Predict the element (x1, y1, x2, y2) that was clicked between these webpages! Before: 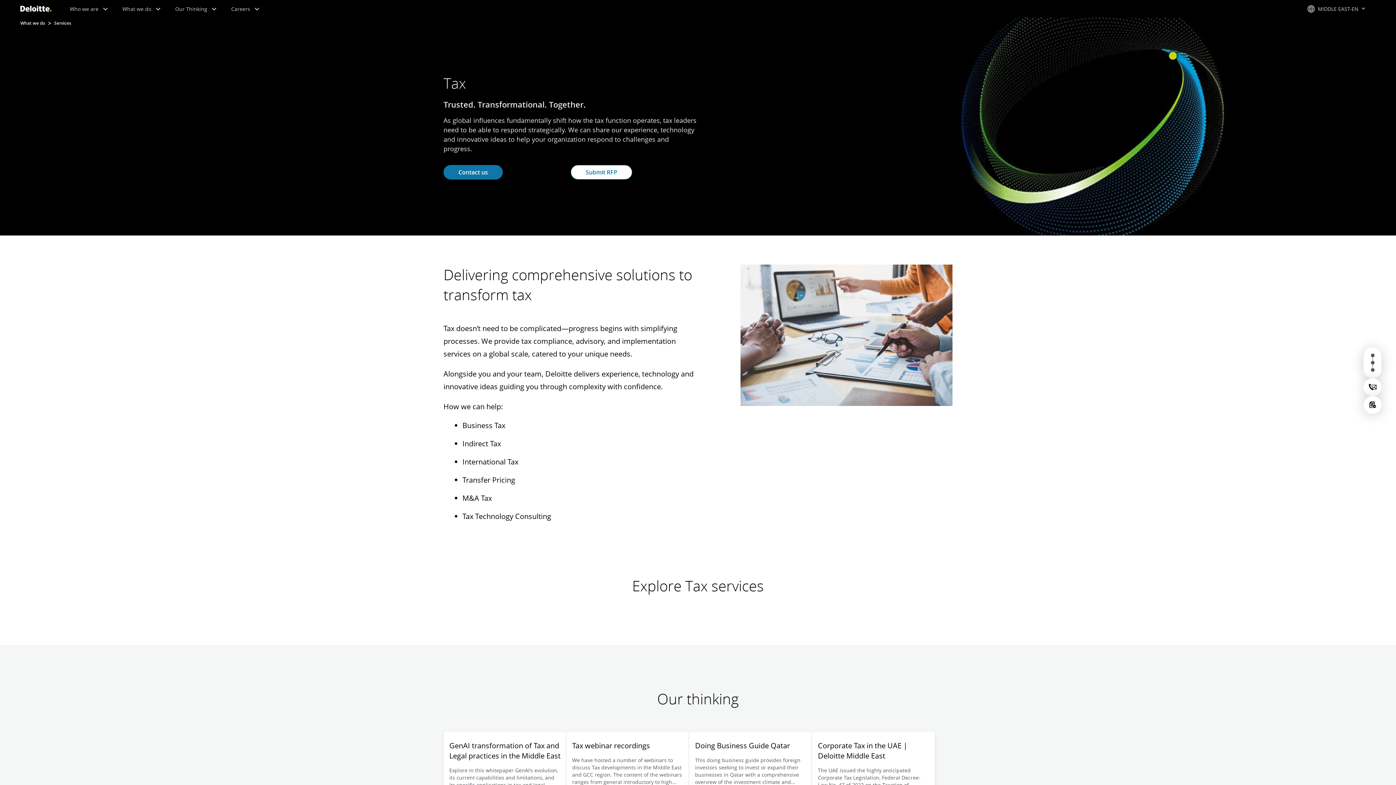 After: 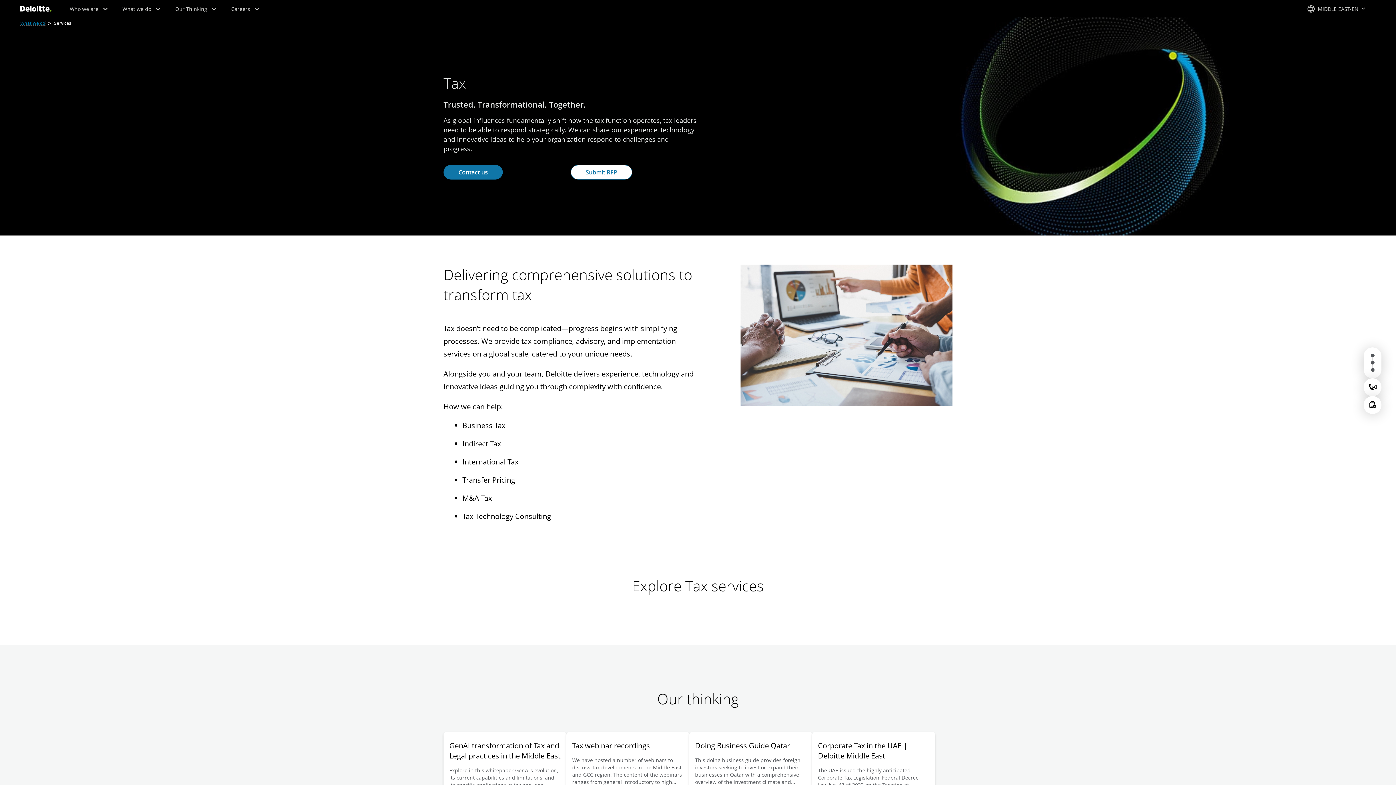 Action: bbox: (20, 21, 45, 25) label: What we do 